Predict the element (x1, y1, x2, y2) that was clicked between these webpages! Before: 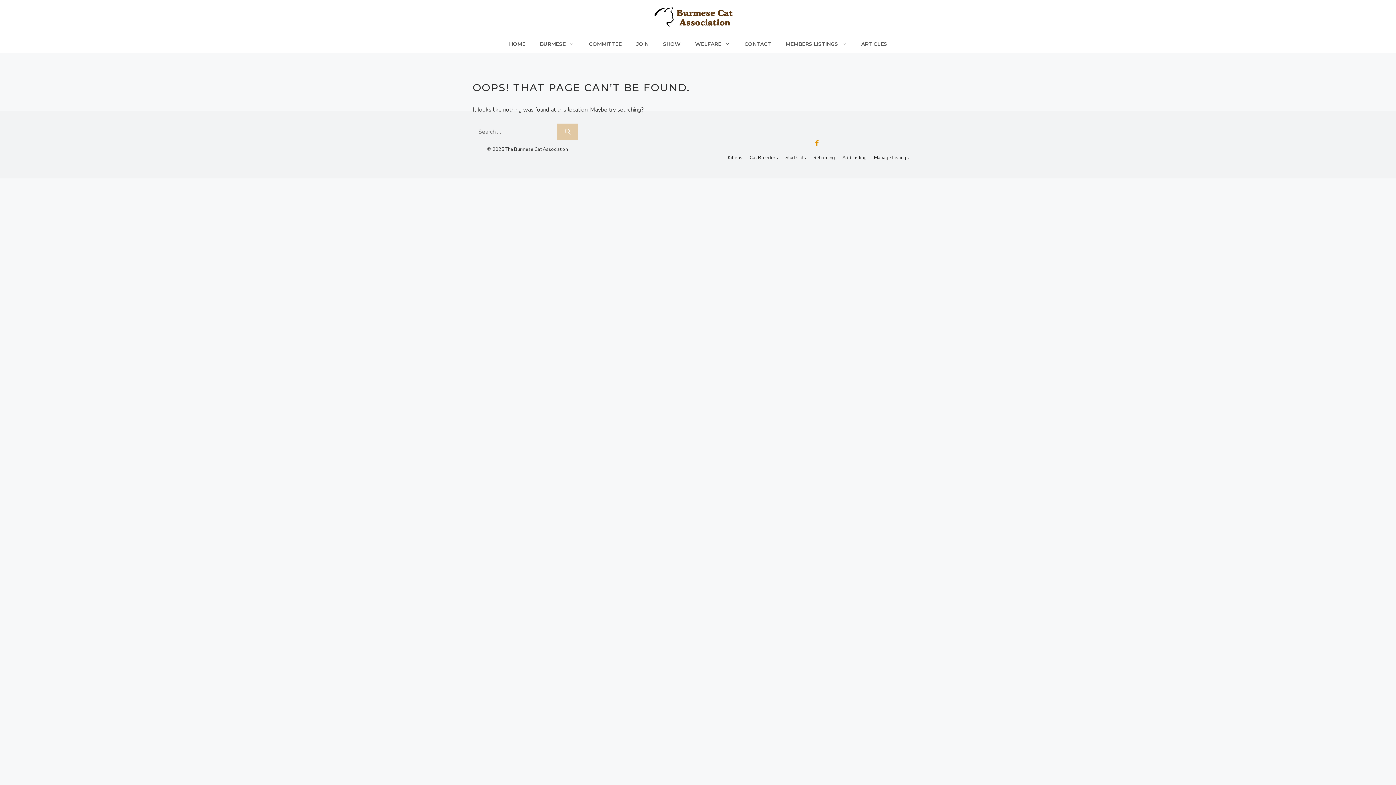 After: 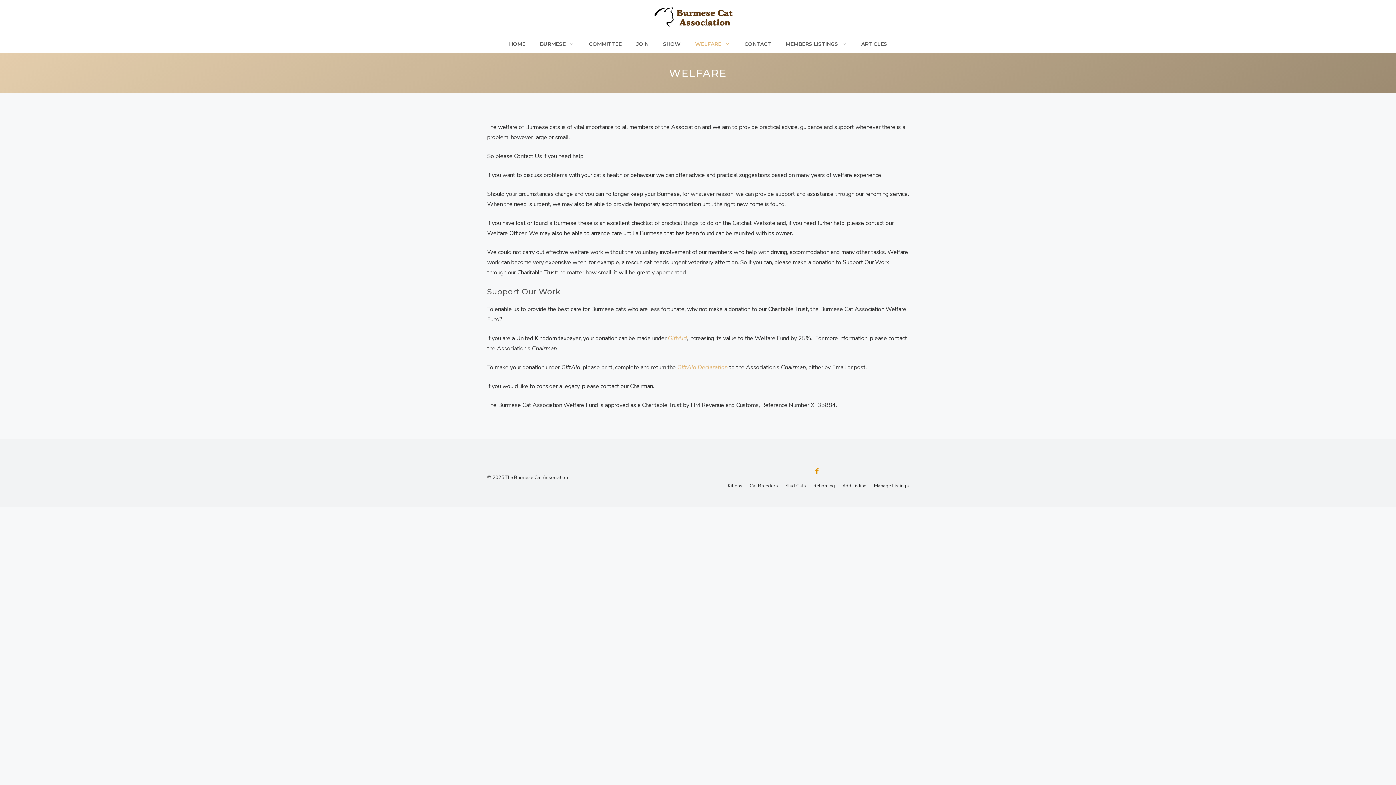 Action: label: WELFARE bbox: (688, 34, 737, 53)